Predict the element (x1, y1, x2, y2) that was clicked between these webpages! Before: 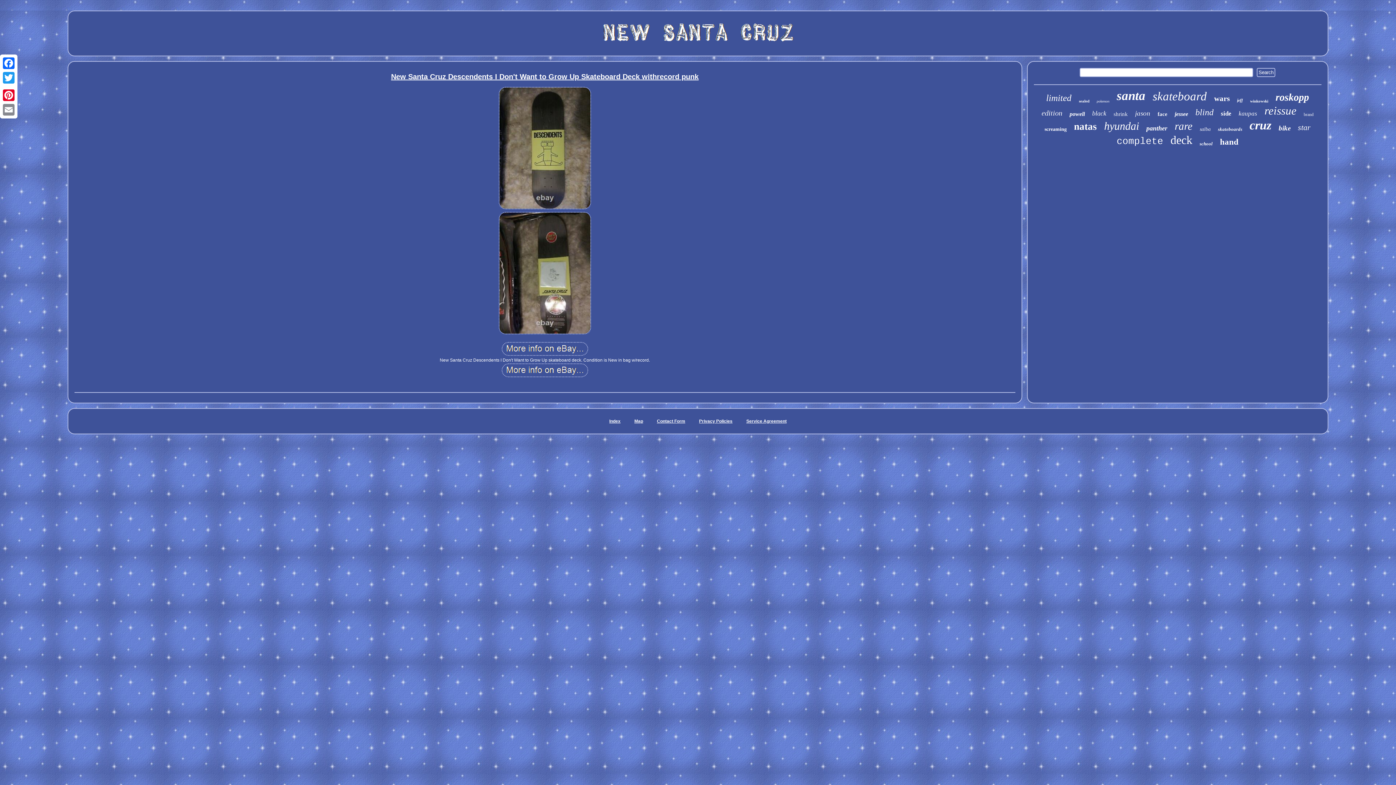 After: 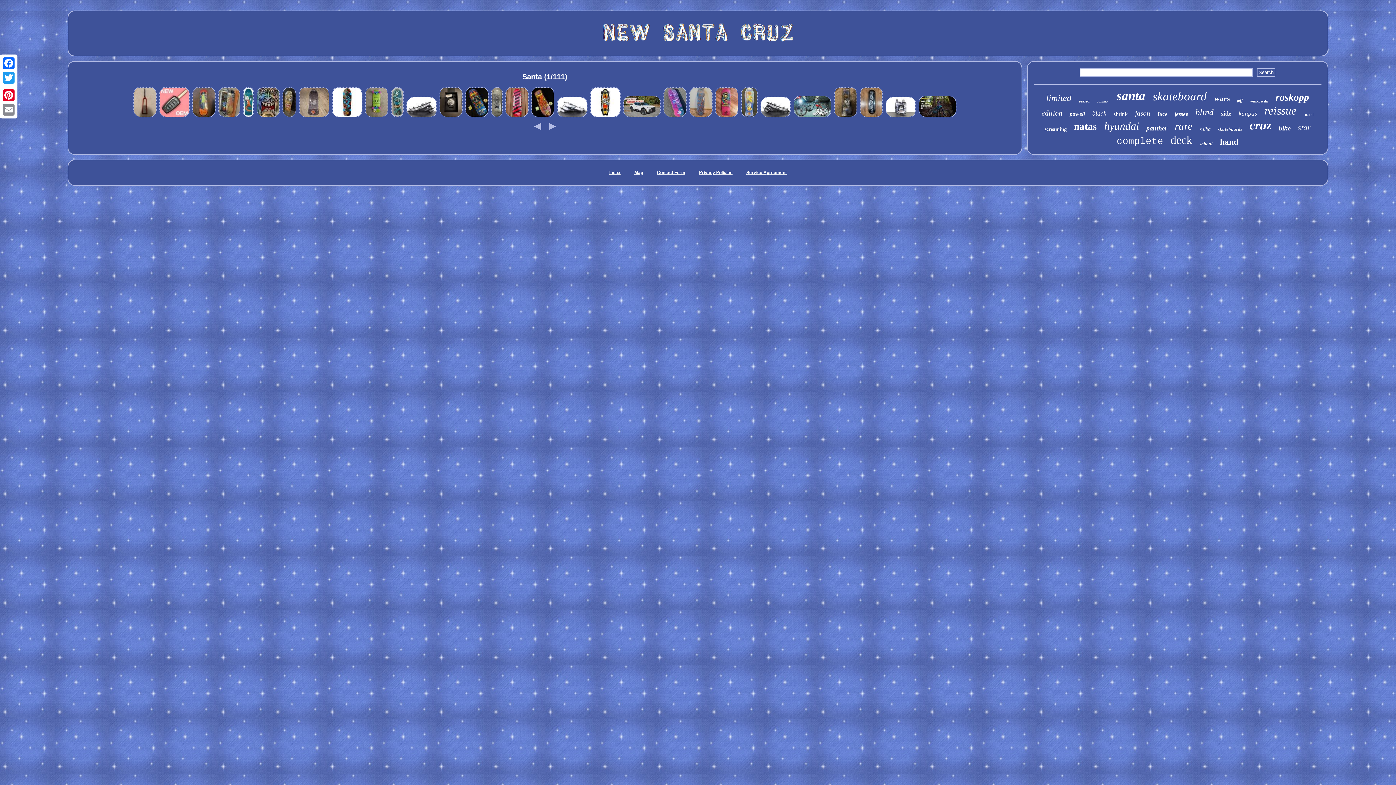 Action: bbox: (1117, 88, 1145, 103) label: santa